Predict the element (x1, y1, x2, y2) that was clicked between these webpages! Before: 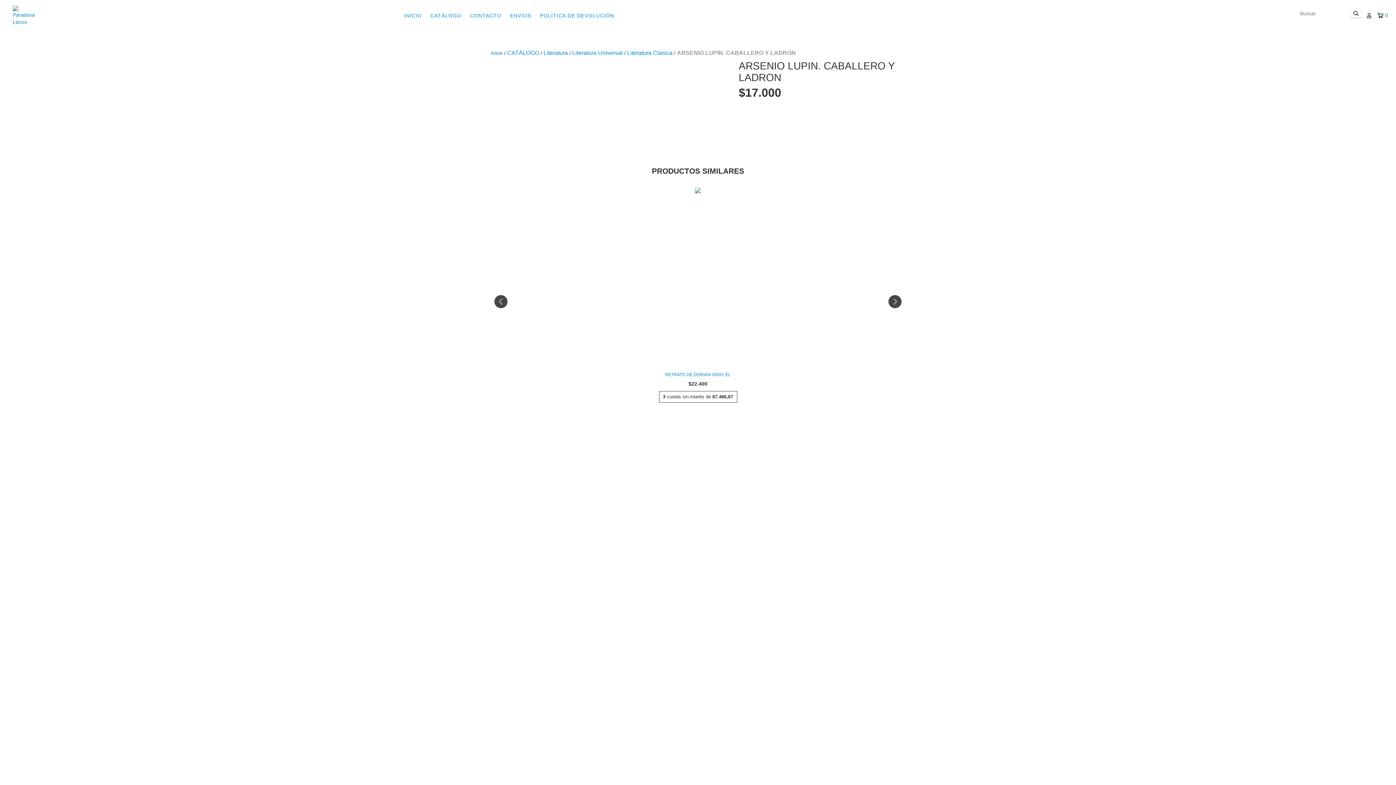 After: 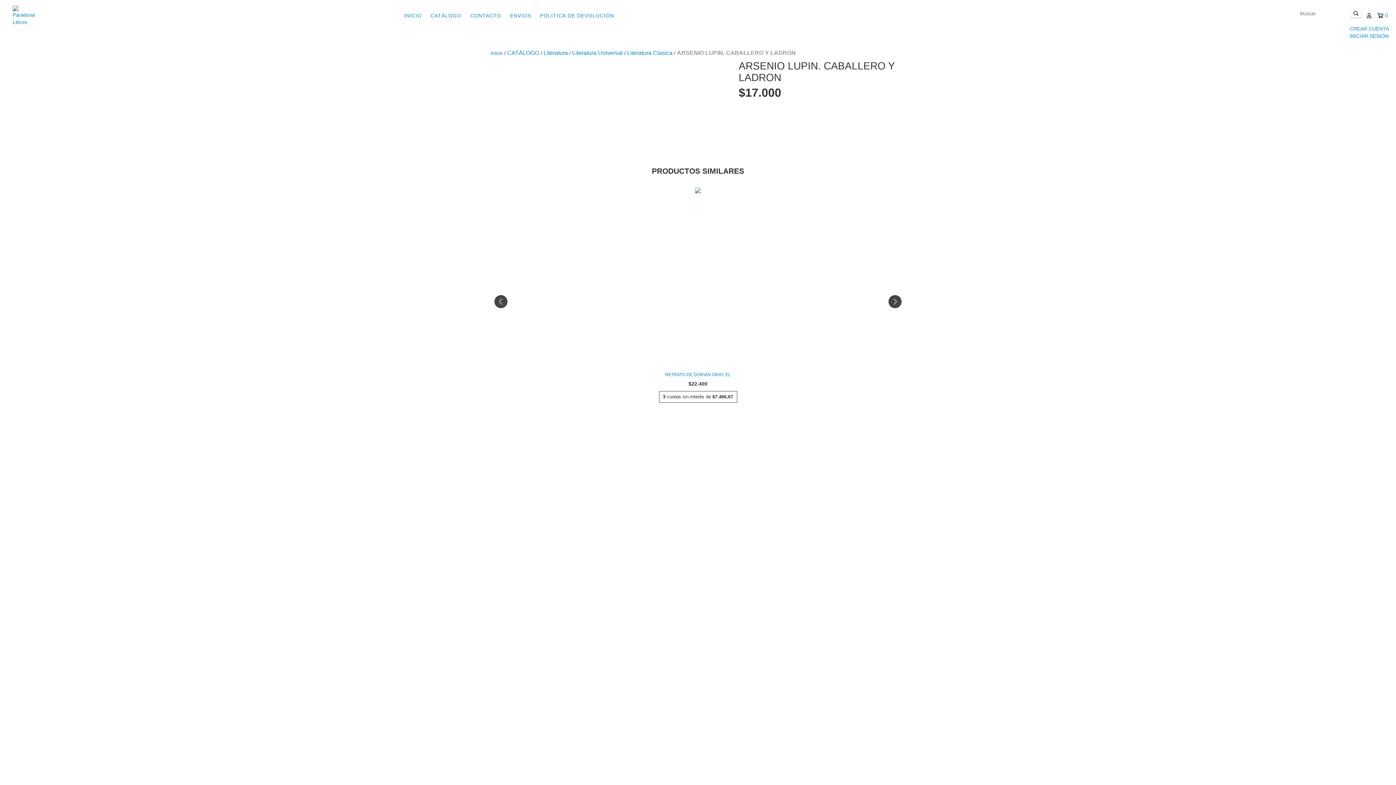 Action: bbox: (1367, 12, 1371, 18)